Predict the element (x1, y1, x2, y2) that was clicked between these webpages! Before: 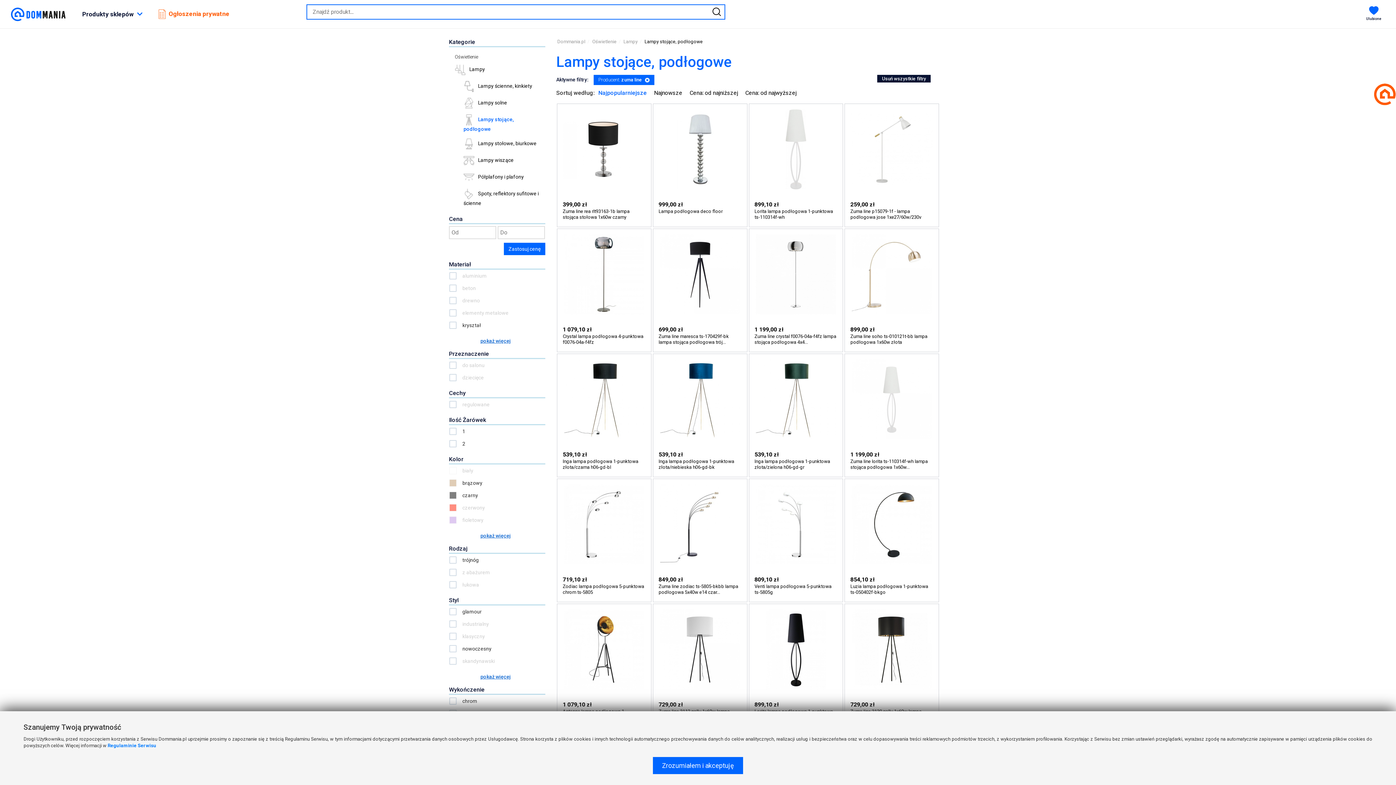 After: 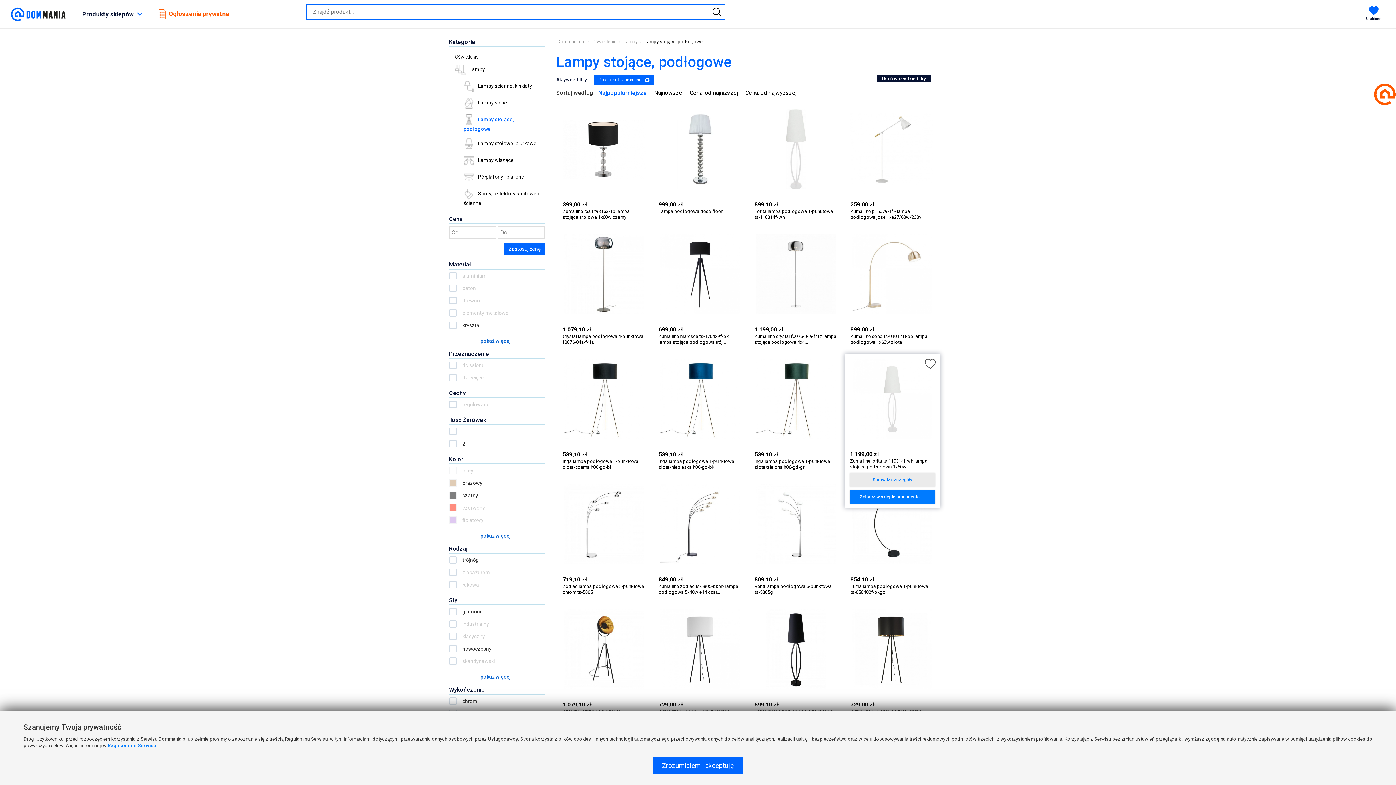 Action: bbox: (845, 354, 938, 445)